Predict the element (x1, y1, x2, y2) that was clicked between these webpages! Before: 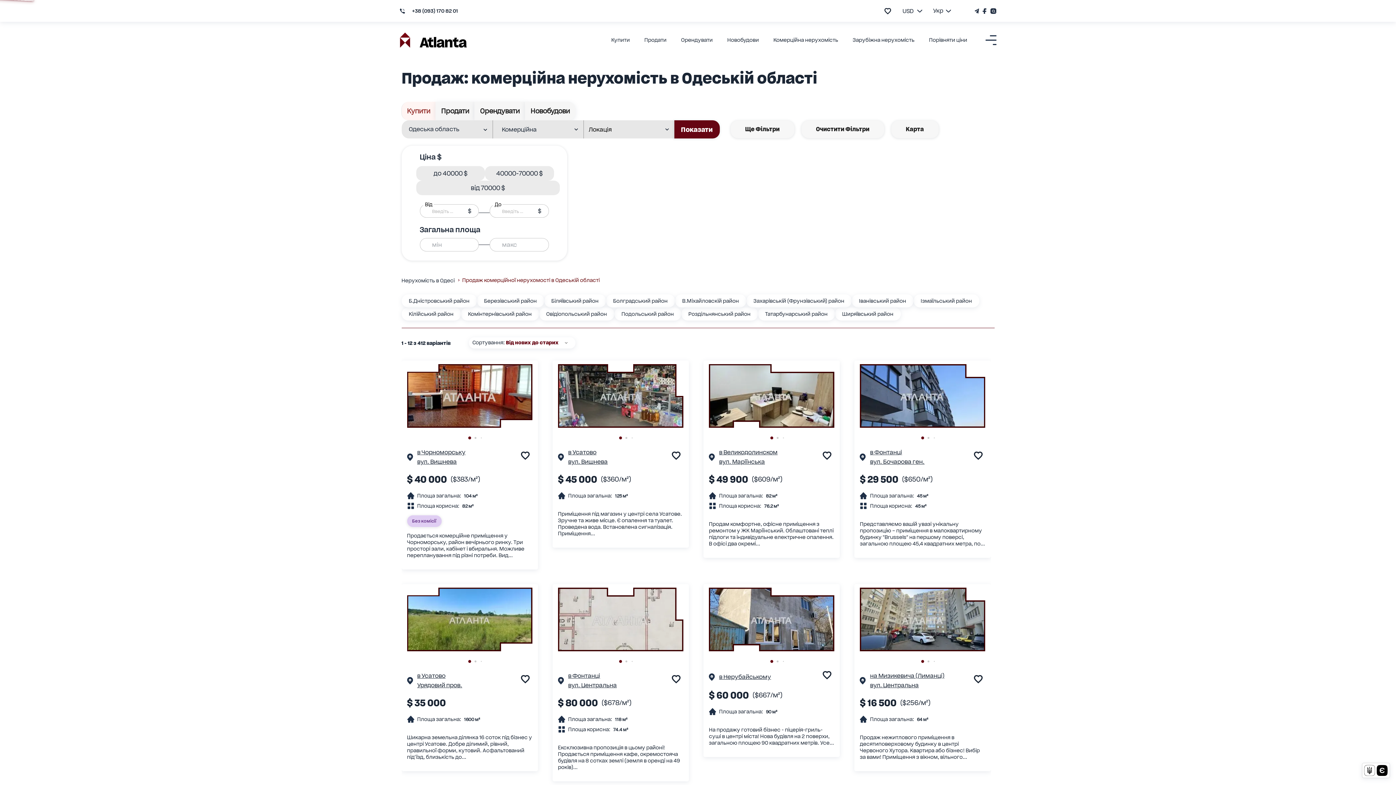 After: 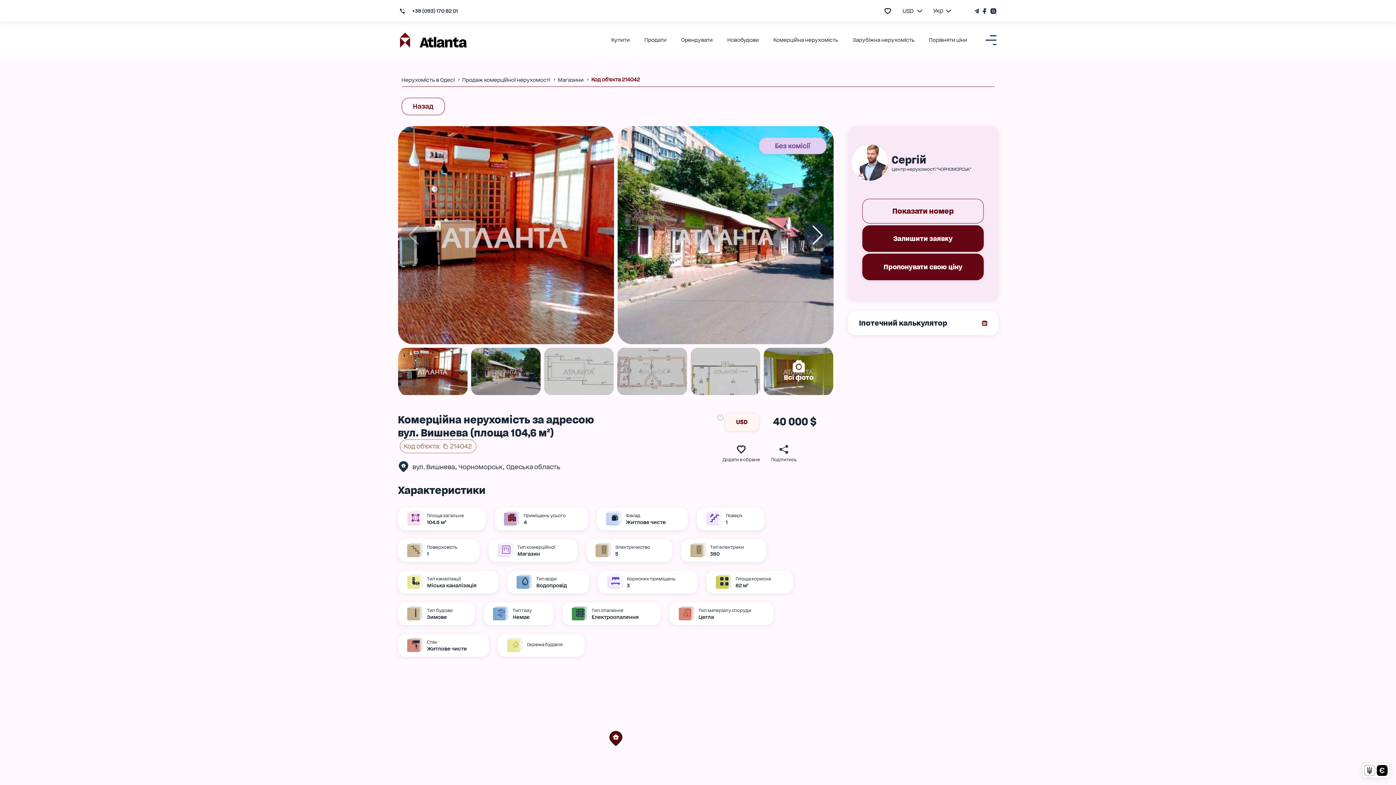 Action: bbox: (403, 469, 536, 566) label: $ 40 000

($383/м²)

Площа загальна:

104 м²

Площа корисна:

82 м²
Без комісії

Продається комерційне приміщення у Чорноморську, район вечірнього ринку. Три просторі зали, кабінет і вбиральня. Можливе перепланування під різні потреби. Вид...